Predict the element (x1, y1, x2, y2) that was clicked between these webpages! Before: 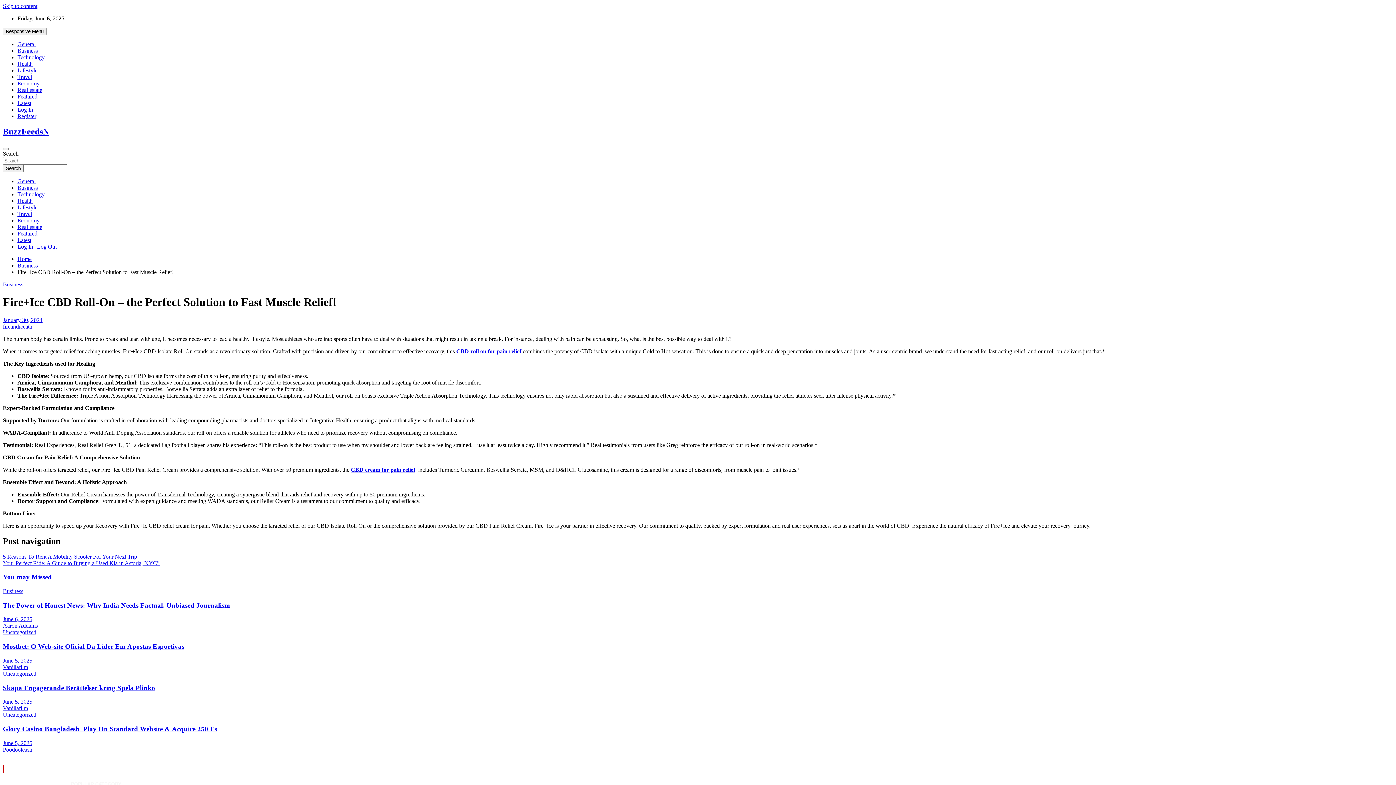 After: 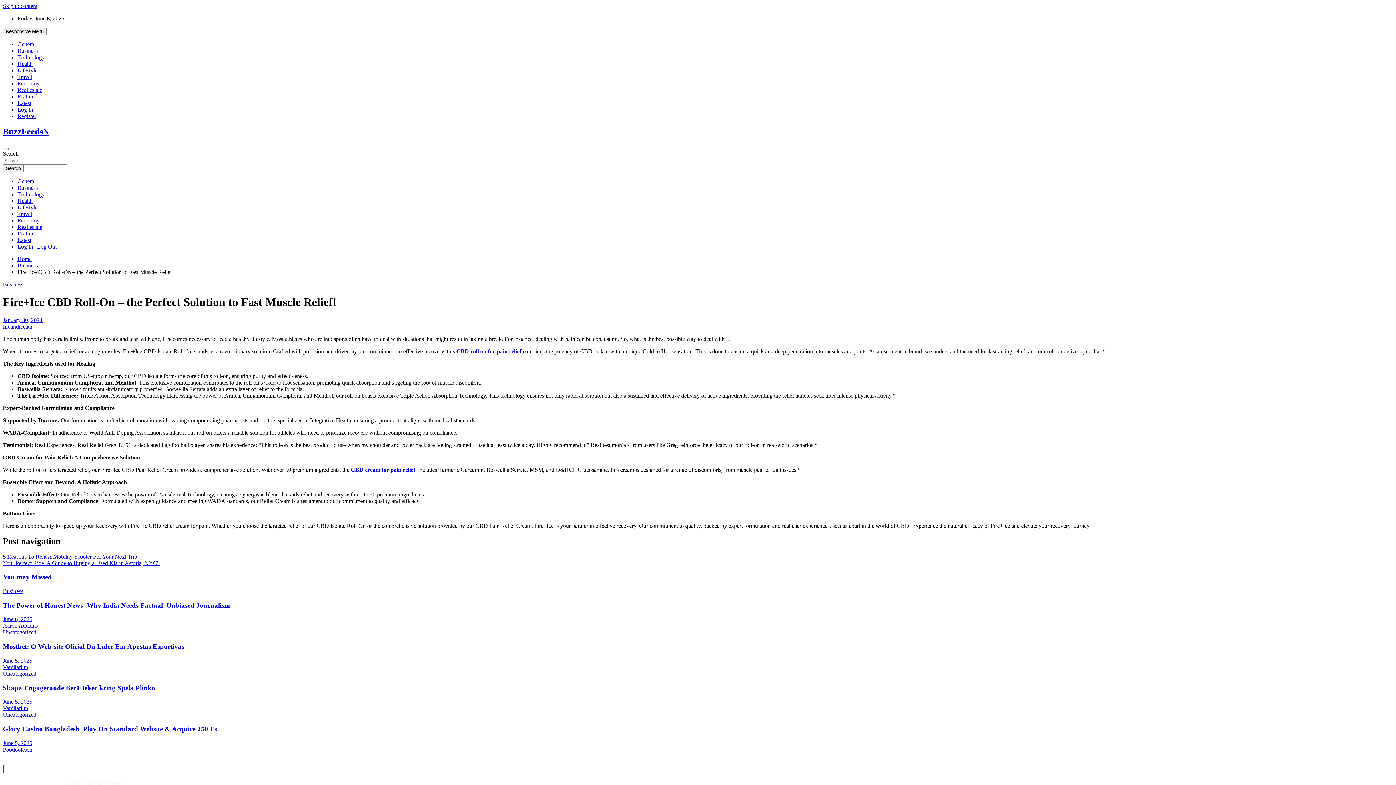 Action: label: CBD cream for pain relief bbox: (350, 466, 415, 472)